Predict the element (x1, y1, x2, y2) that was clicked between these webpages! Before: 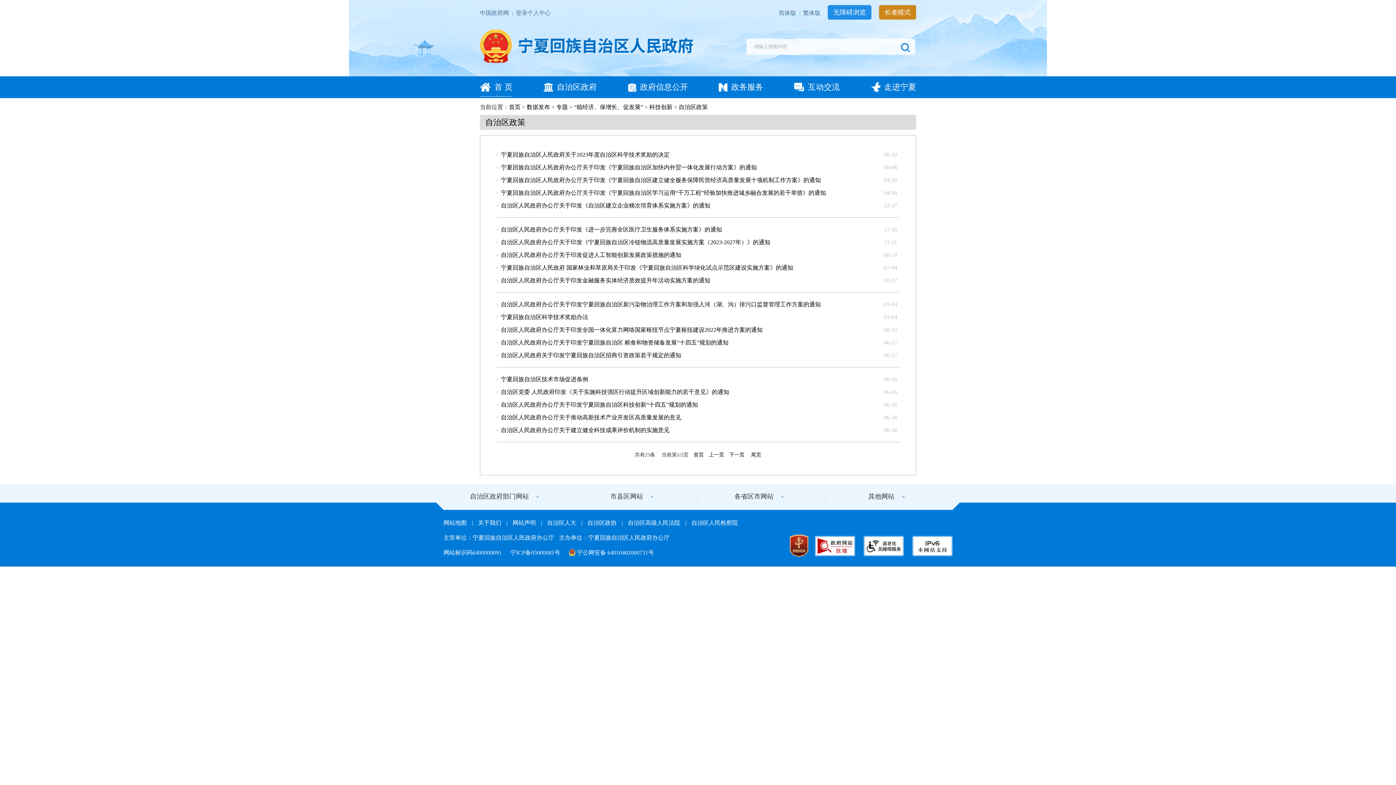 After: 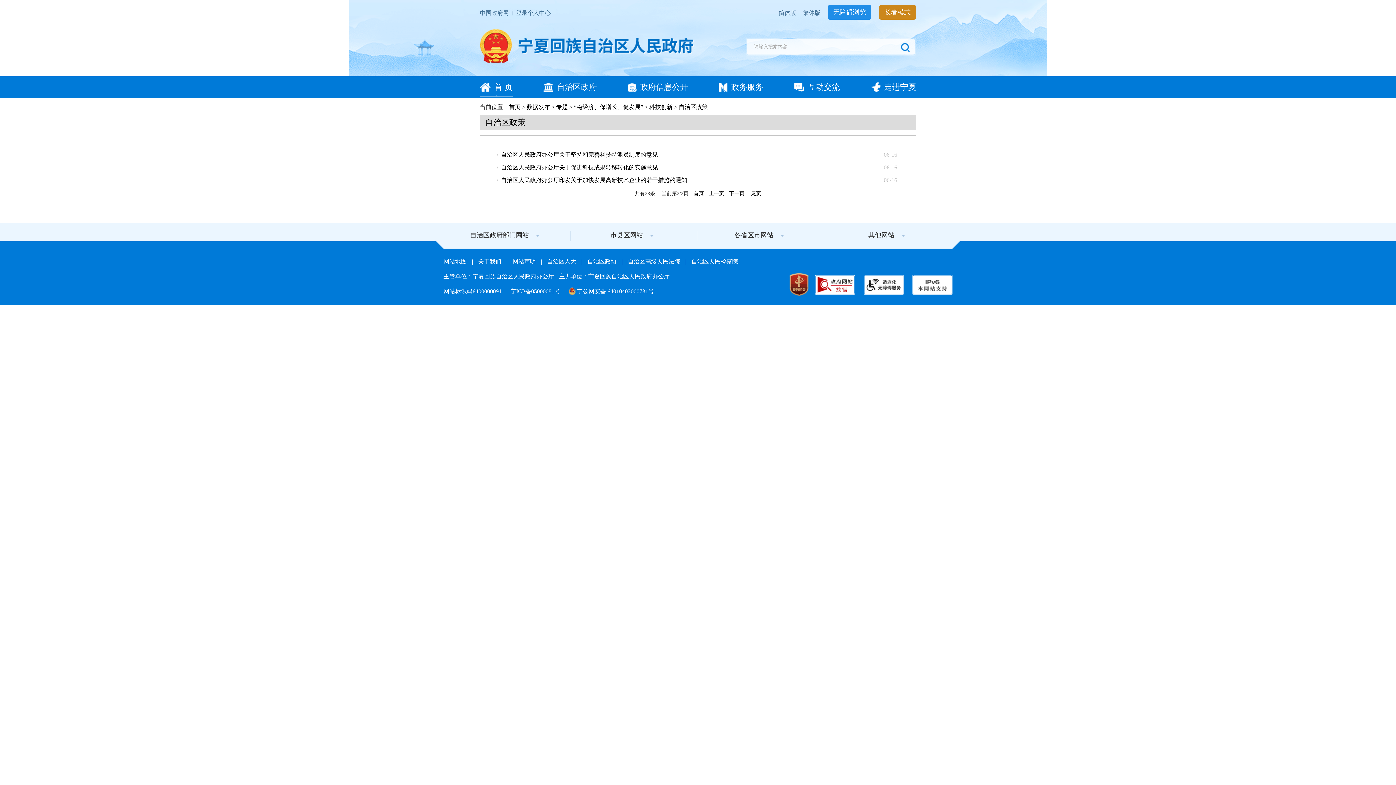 Action: bbox: (729, 452, 744, 457) label: 下一页